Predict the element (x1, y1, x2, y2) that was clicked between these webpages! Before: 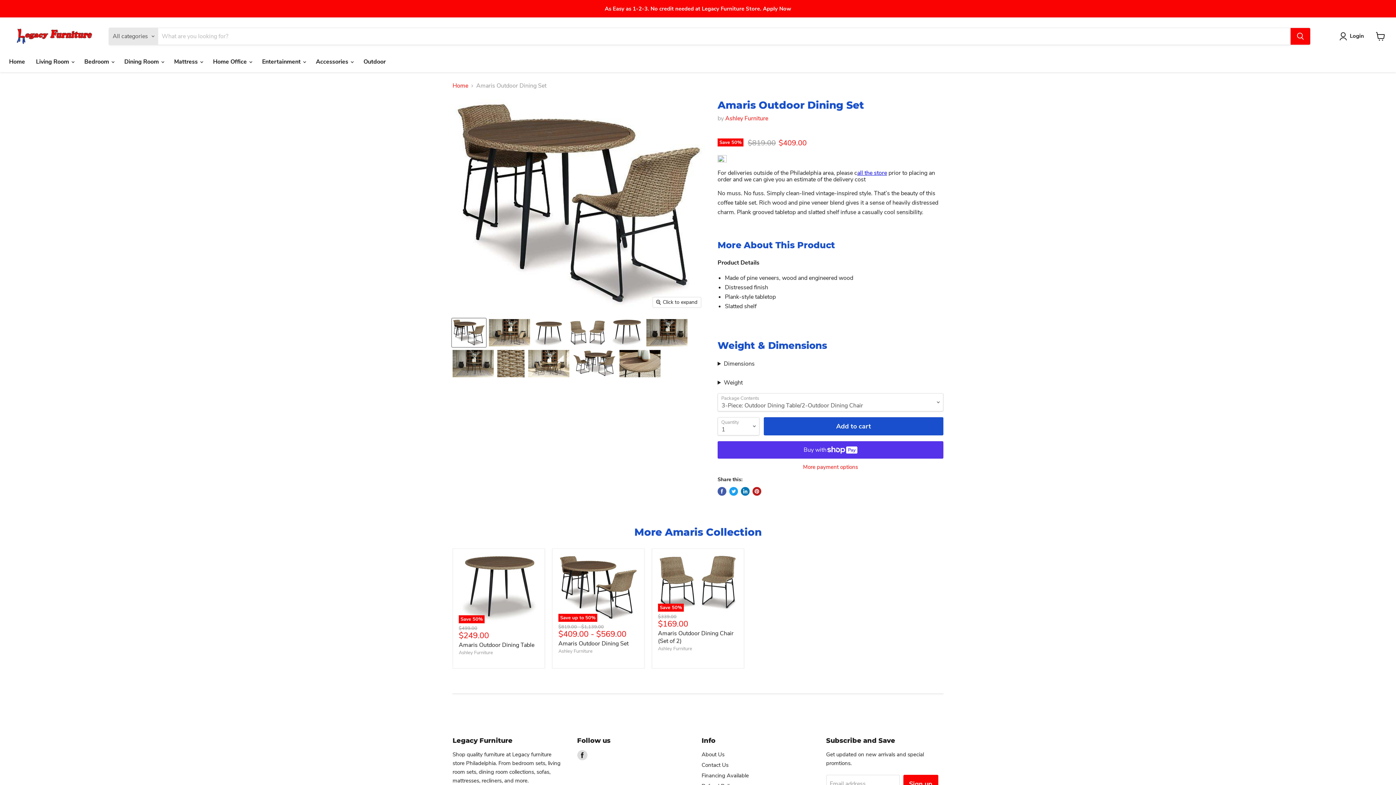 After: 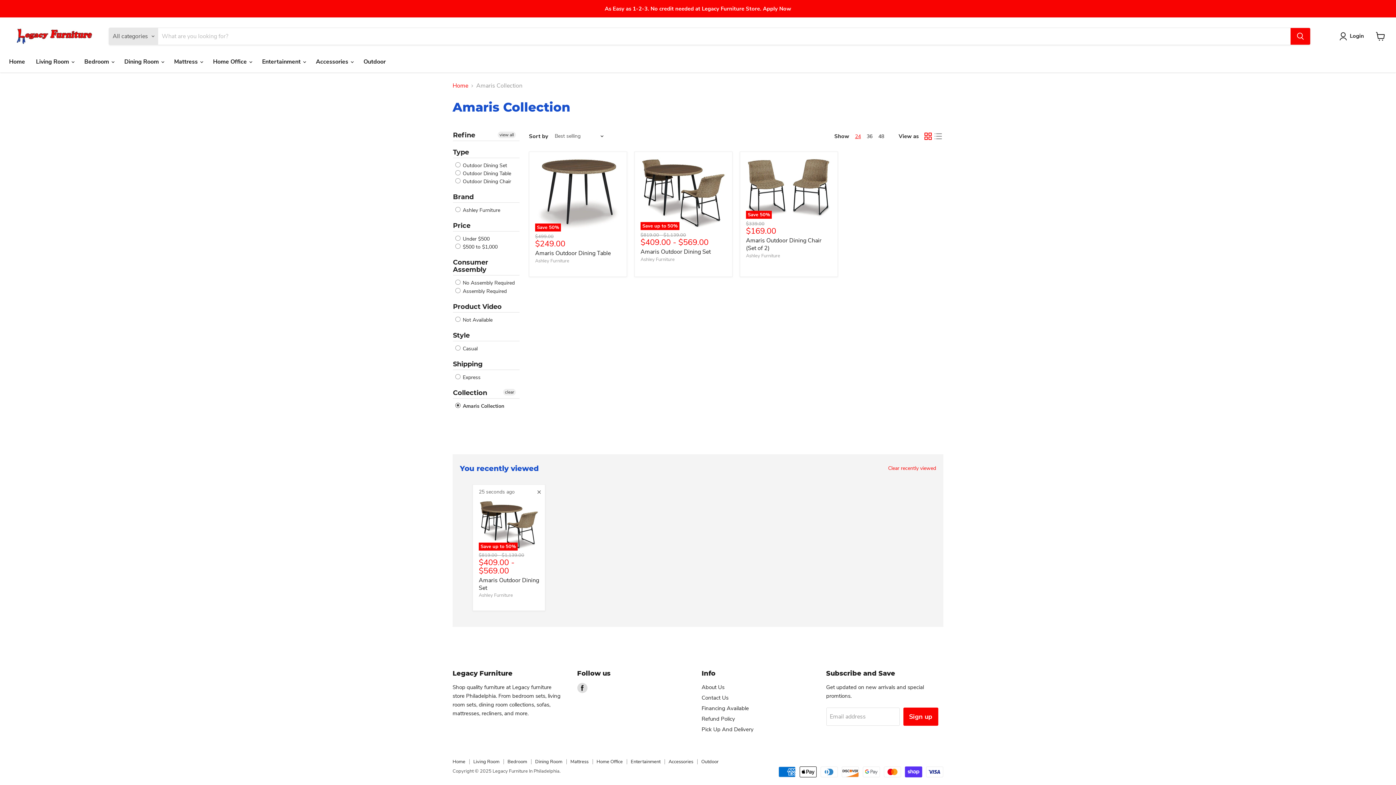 Action: label: More Amaris Collection bbox: (634, 526, 761, 538)